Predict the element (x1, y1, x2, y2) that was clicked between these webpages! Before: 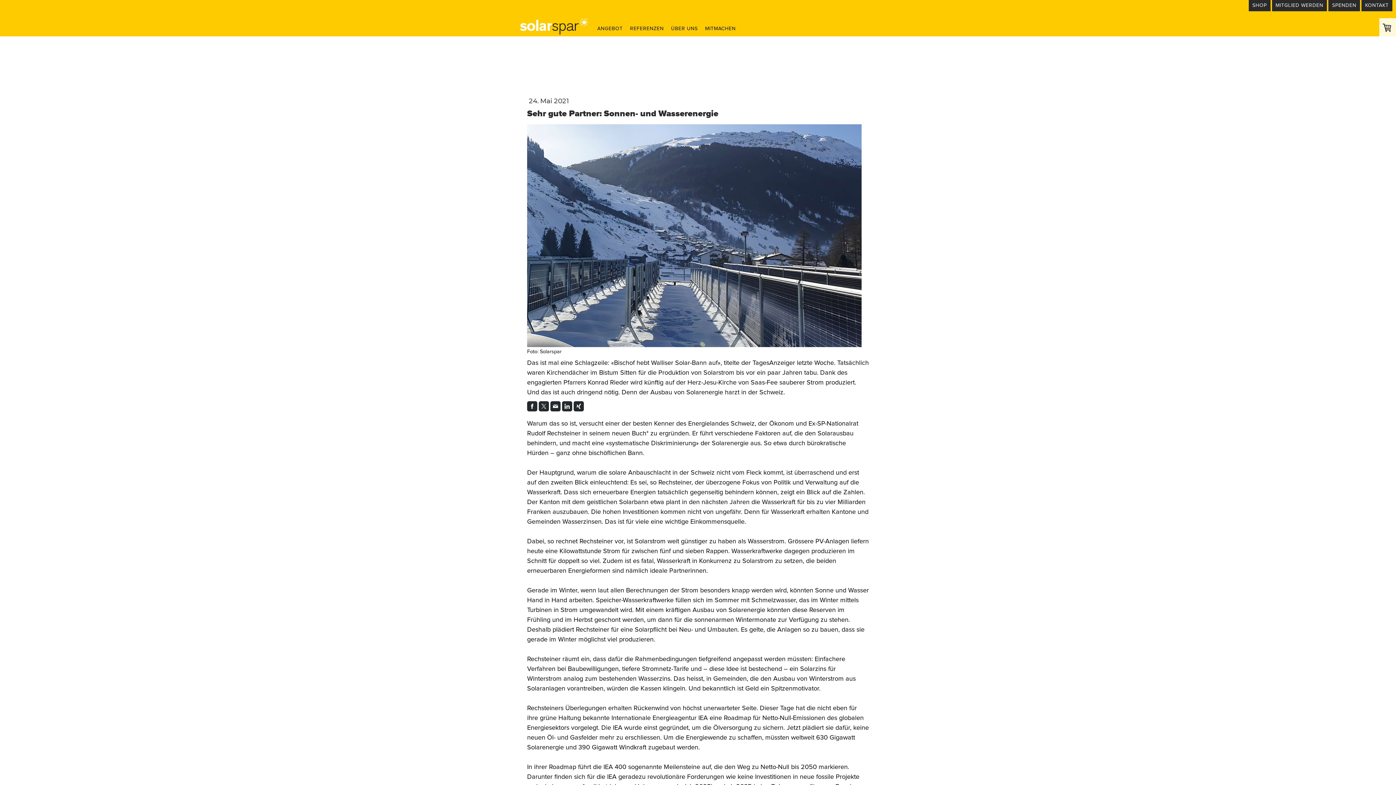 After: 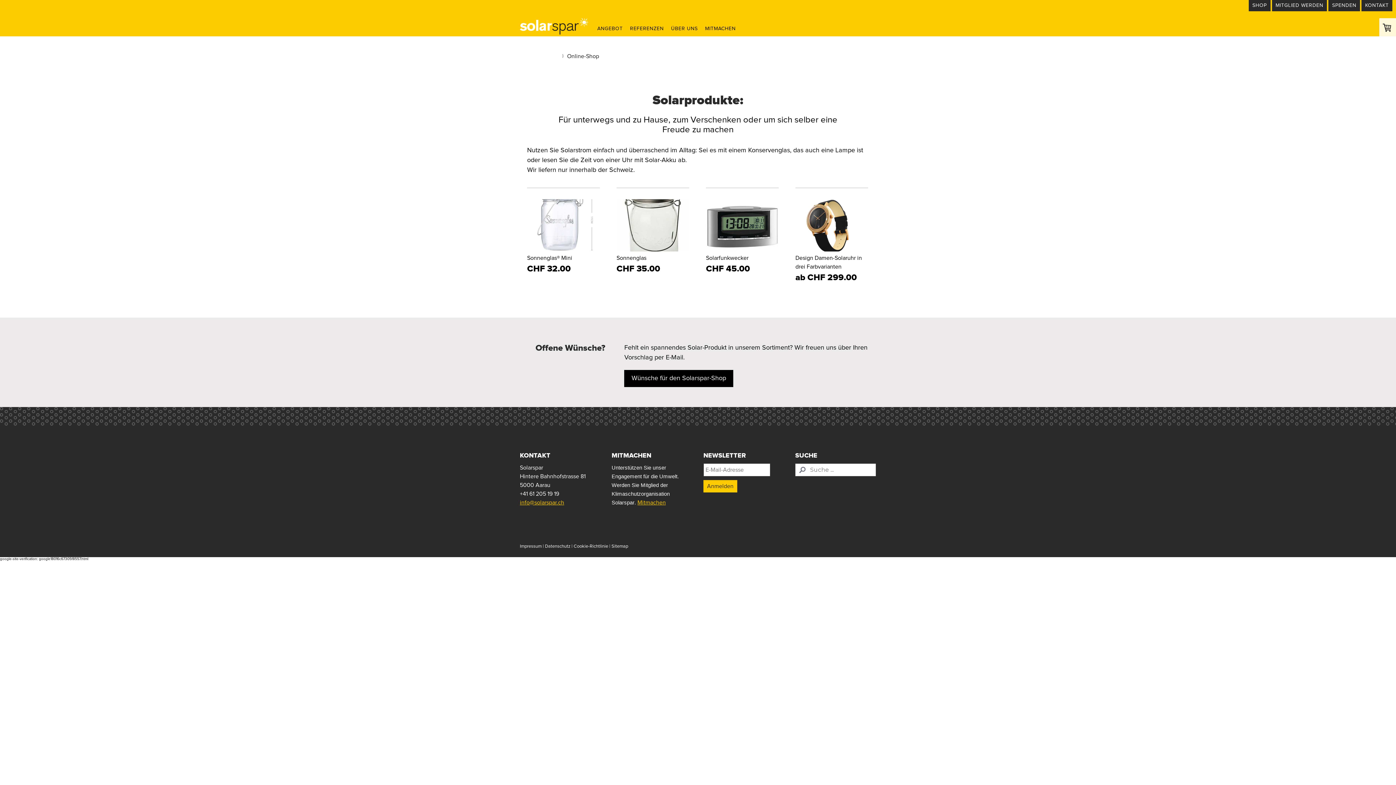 Action: label: SHOP bbox: (1249, 0, 1270, 11)